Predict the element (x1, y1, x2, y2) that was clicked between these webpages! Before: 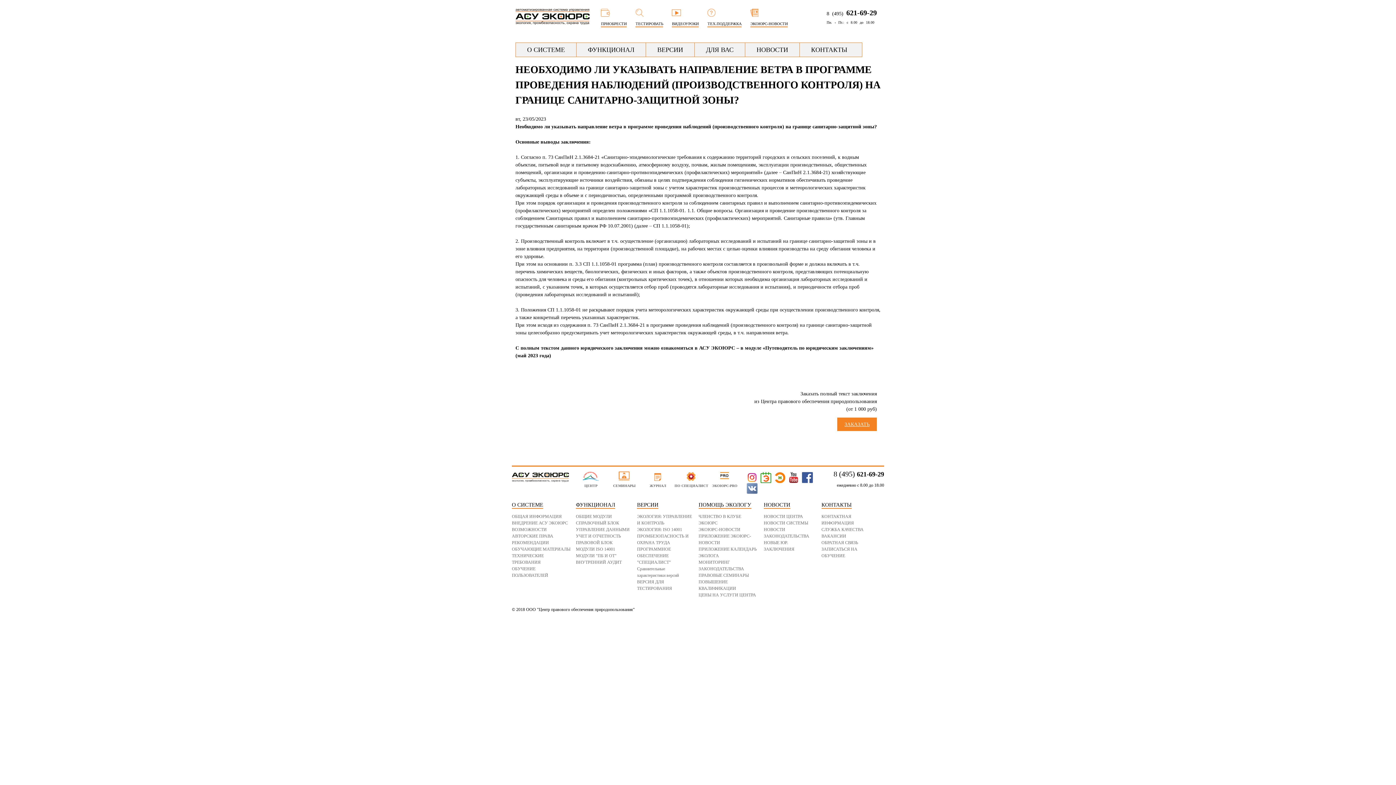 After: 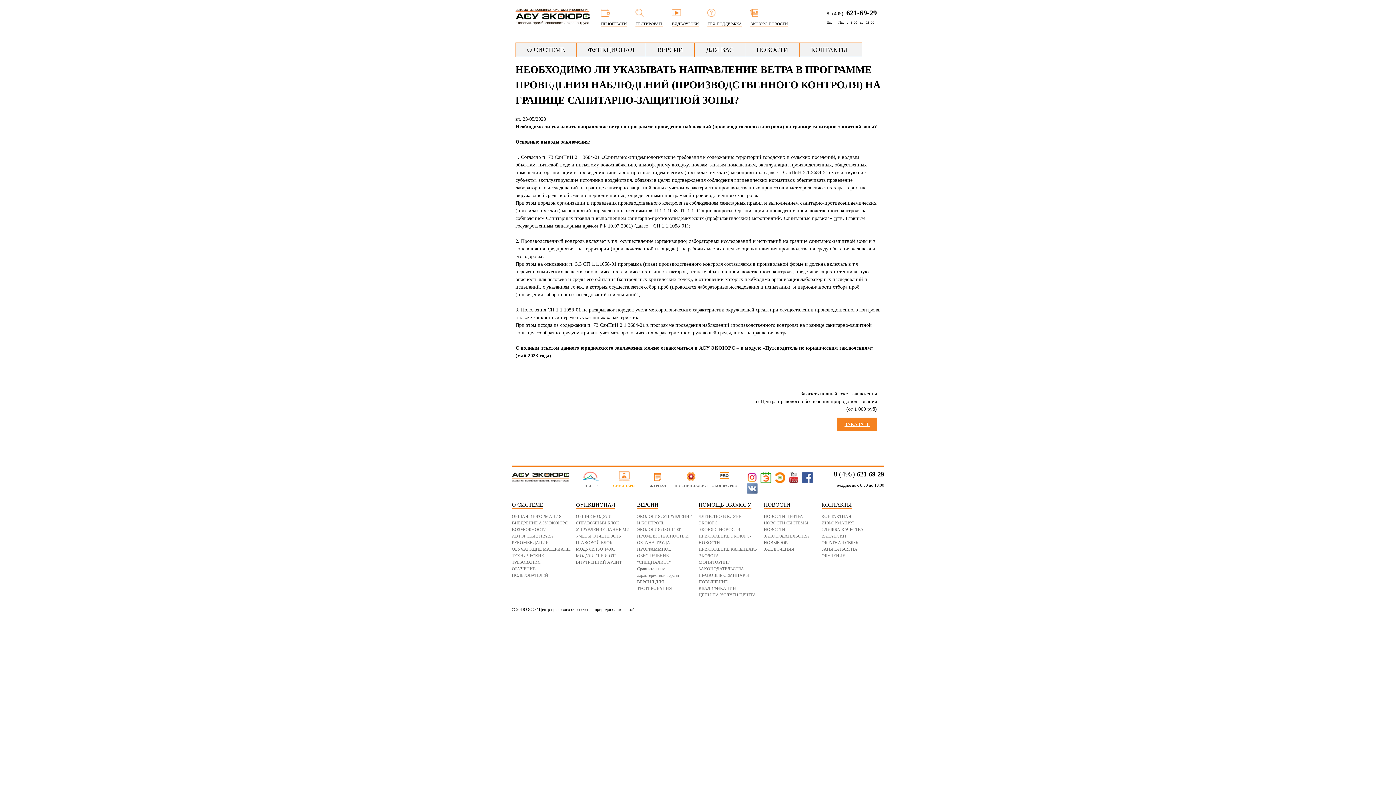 Action: label: СЕМИНАРЫ bbox: (607, 471, 641, 486)